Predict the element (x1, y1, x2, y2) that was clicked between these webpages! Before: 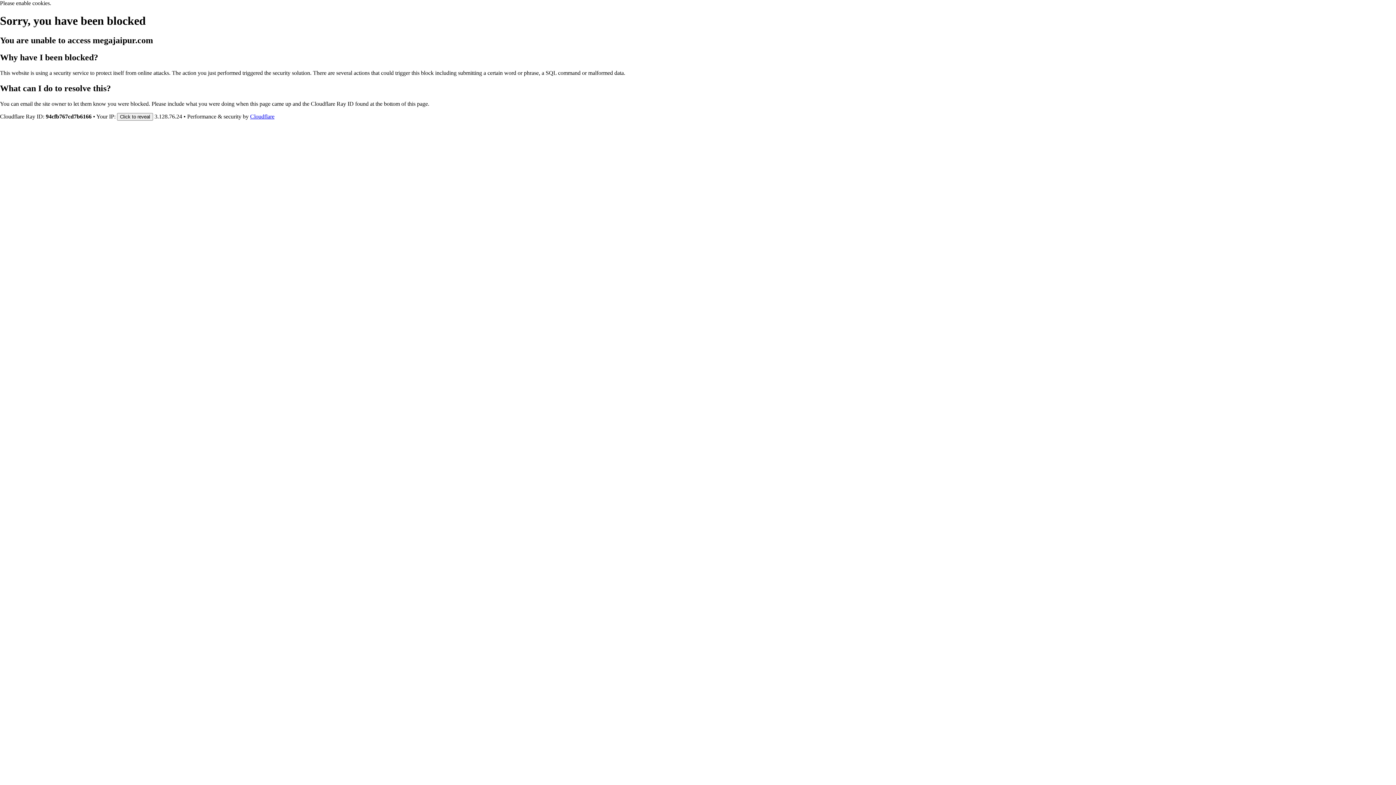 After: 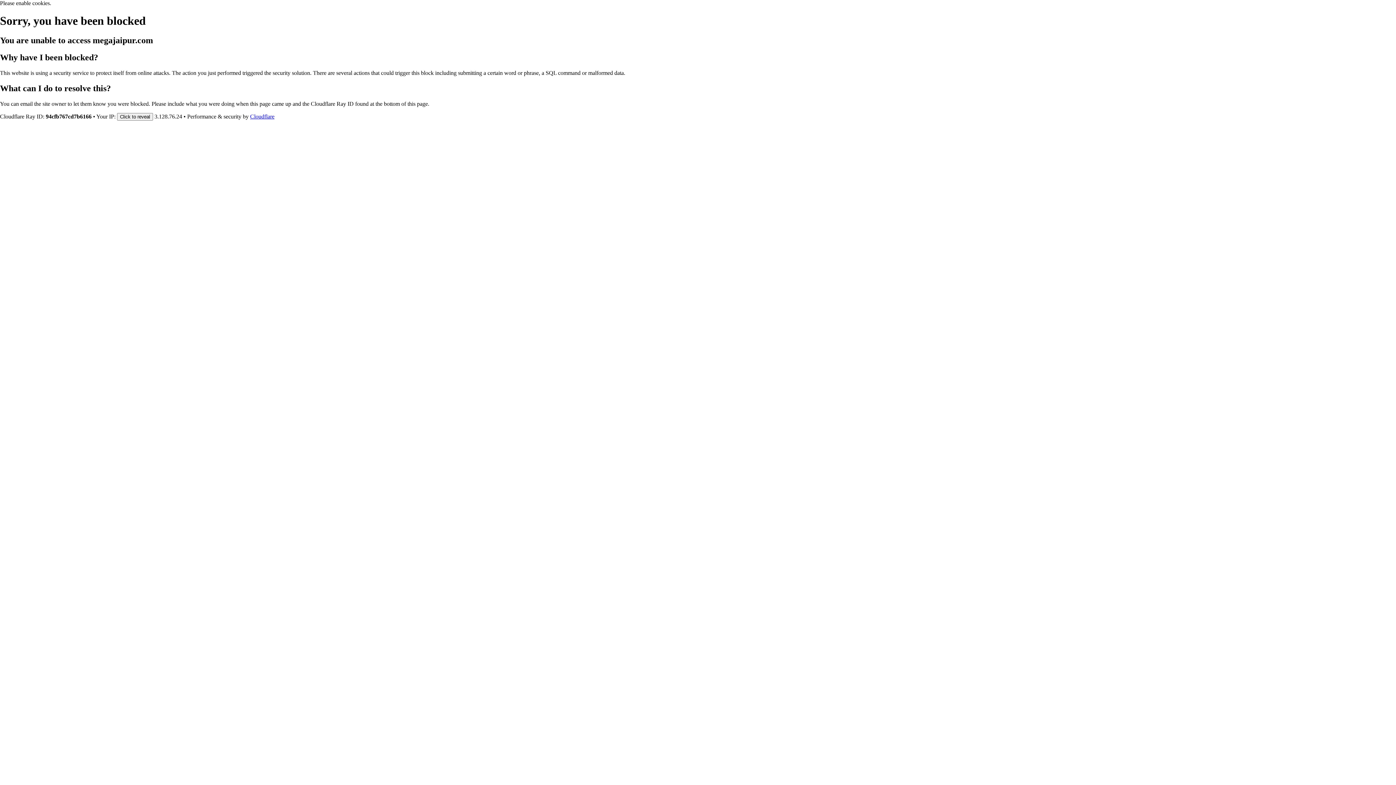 Action: label: Cloudflare bbox: (250, 113, 274, 119)